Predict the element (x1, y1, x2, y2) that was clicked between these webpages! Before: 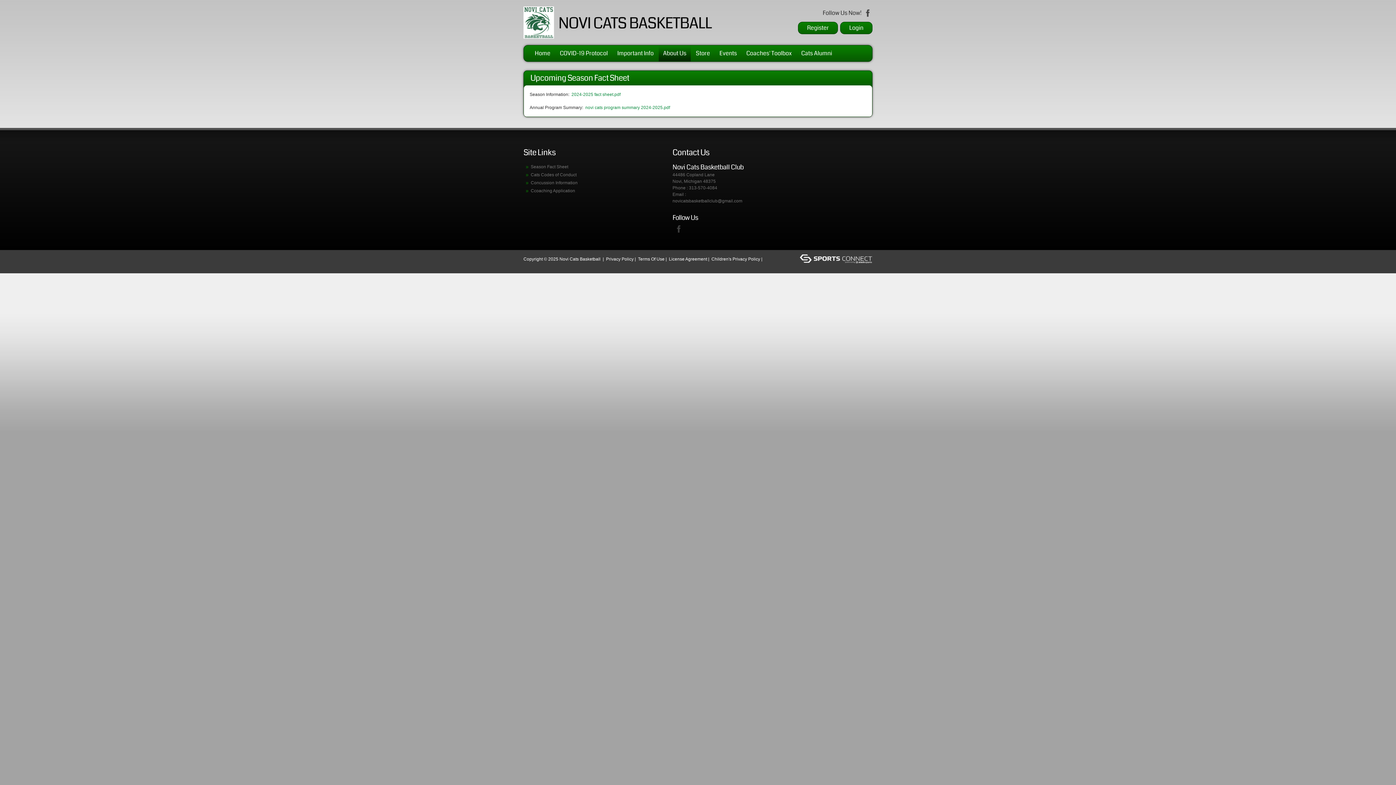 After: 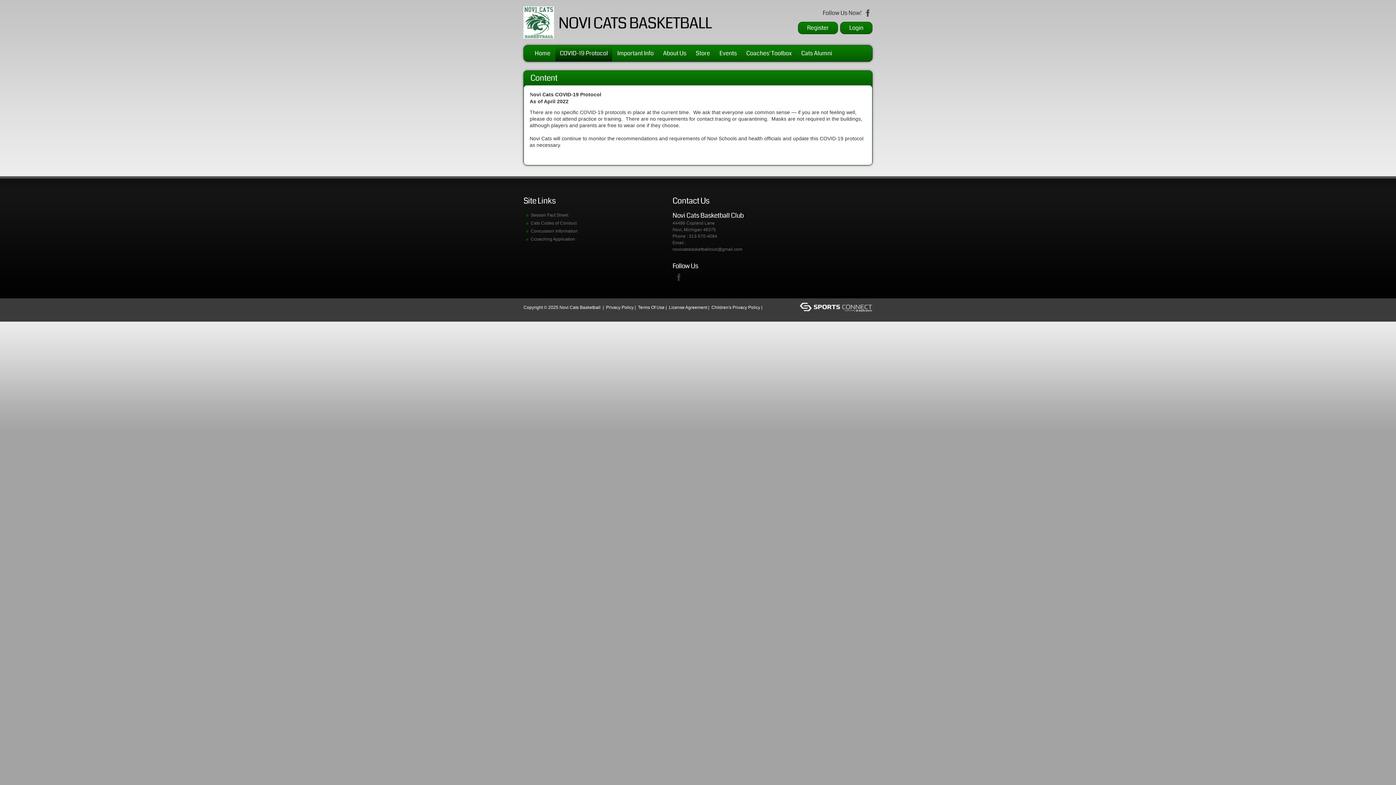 Action: label: COVID-19 Protocol bbox: (555, 45, 612, 61)